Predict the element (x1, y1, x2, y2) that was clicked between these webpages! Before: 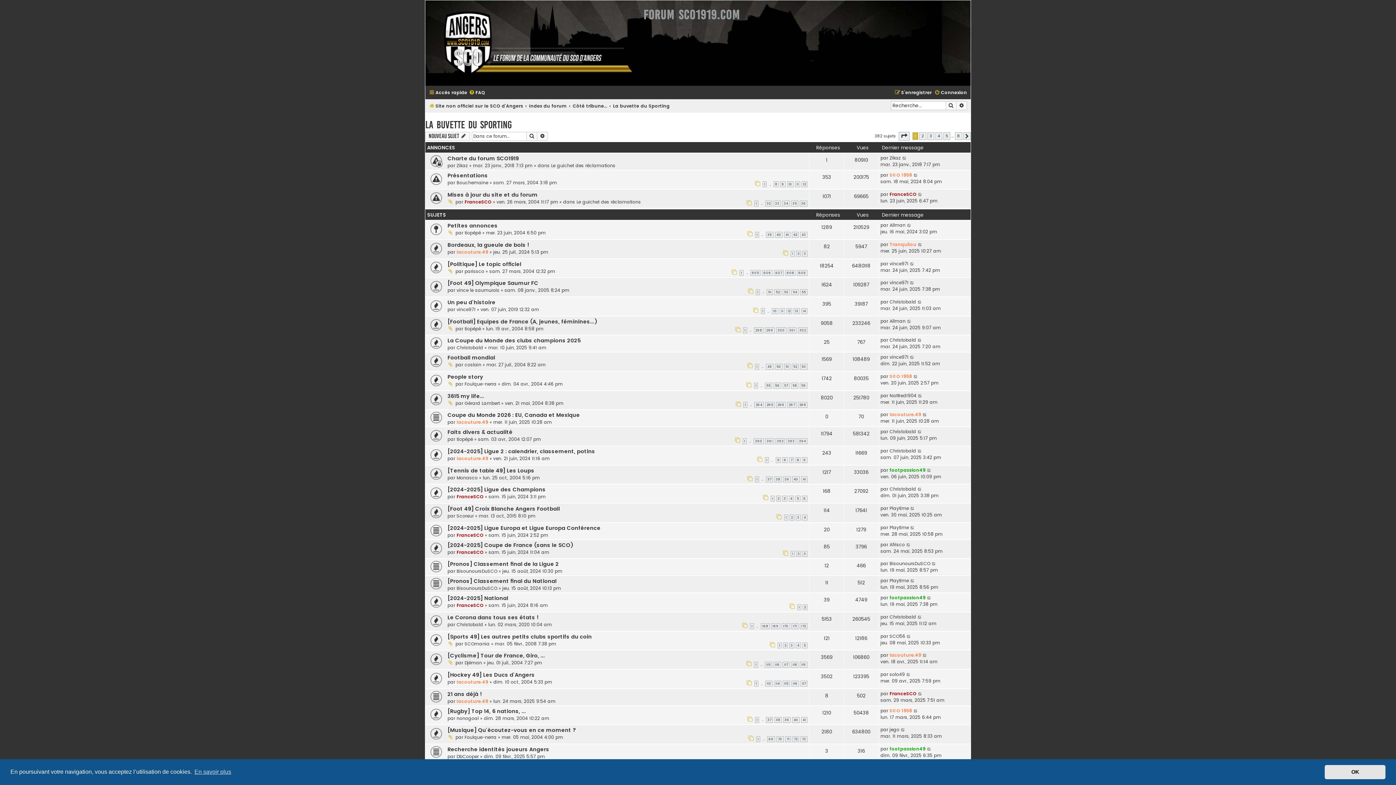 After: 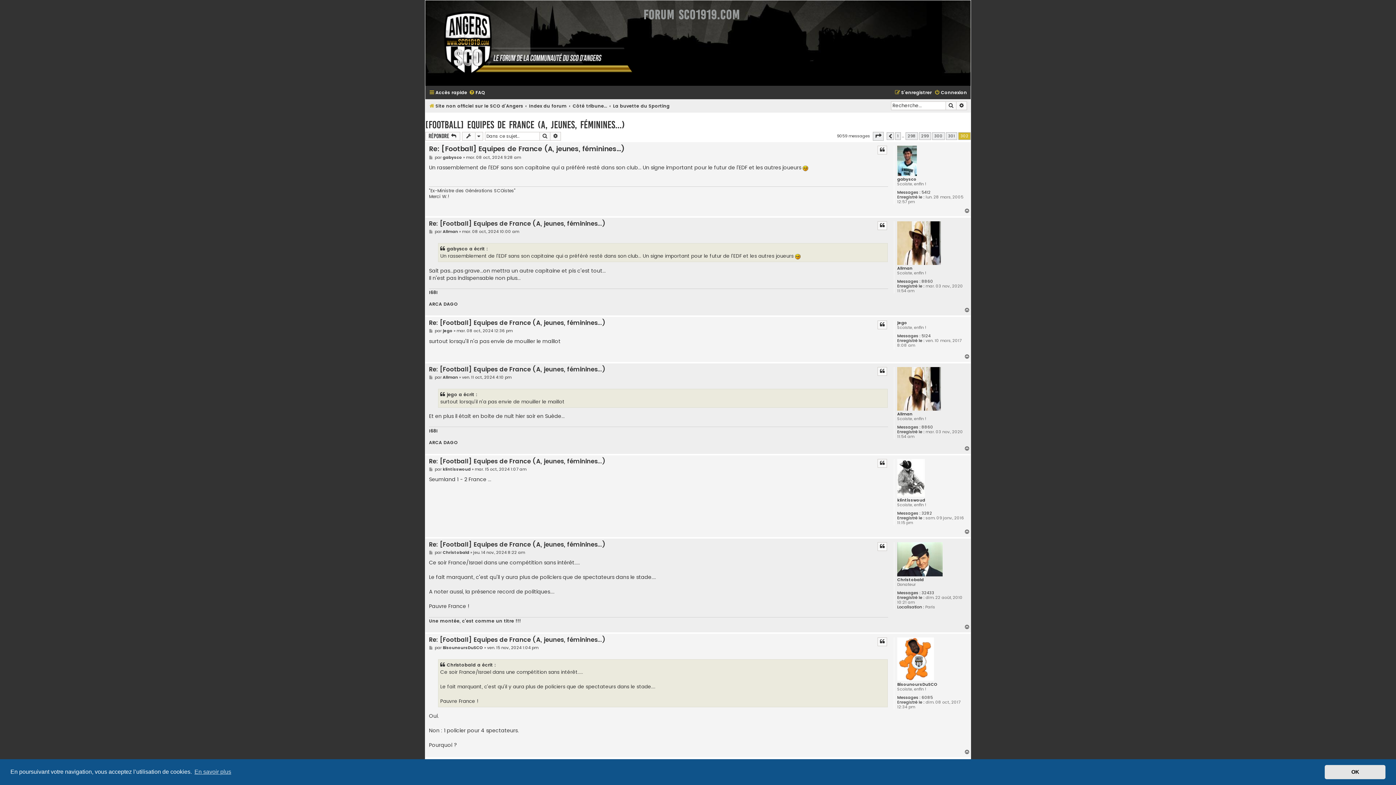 Action: label: 302 bbox: (798, 327, 807, 333)